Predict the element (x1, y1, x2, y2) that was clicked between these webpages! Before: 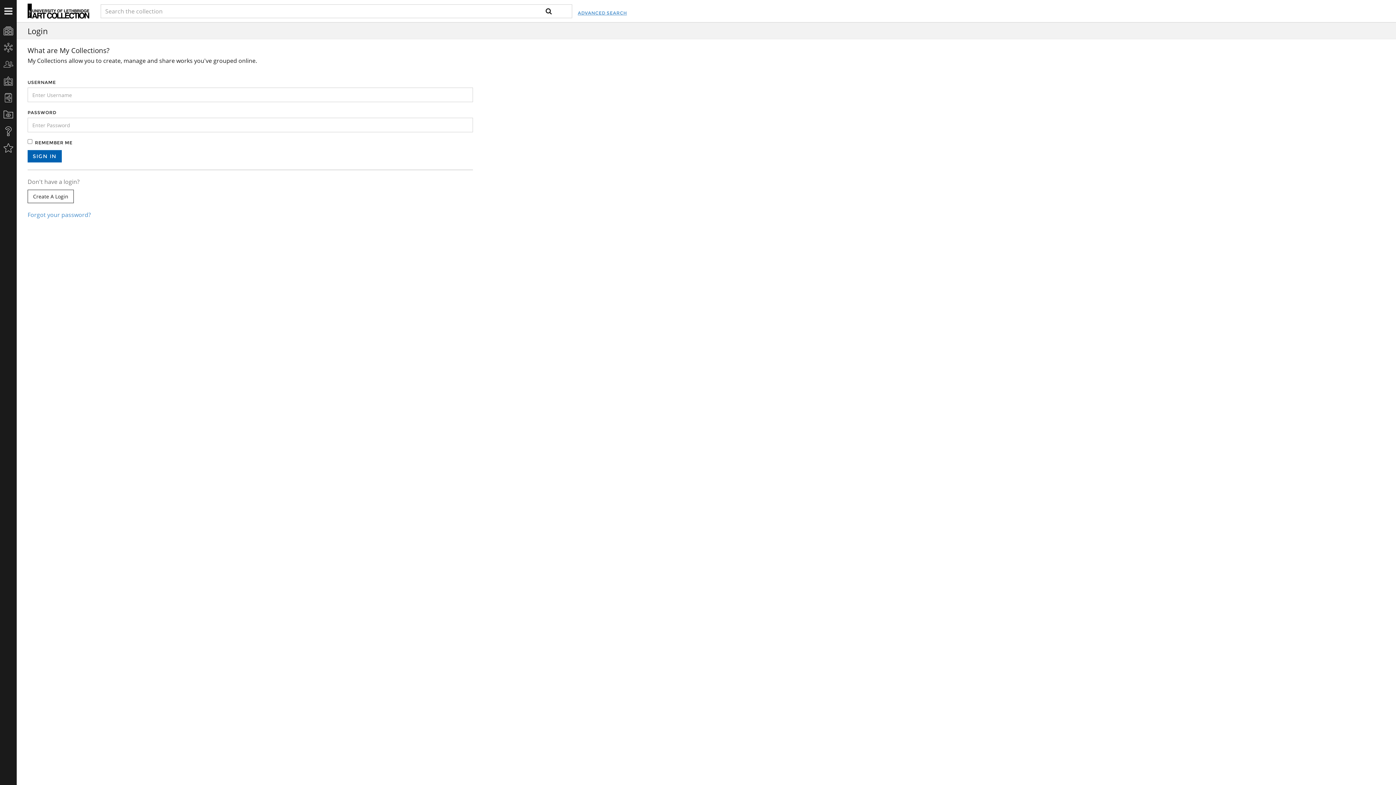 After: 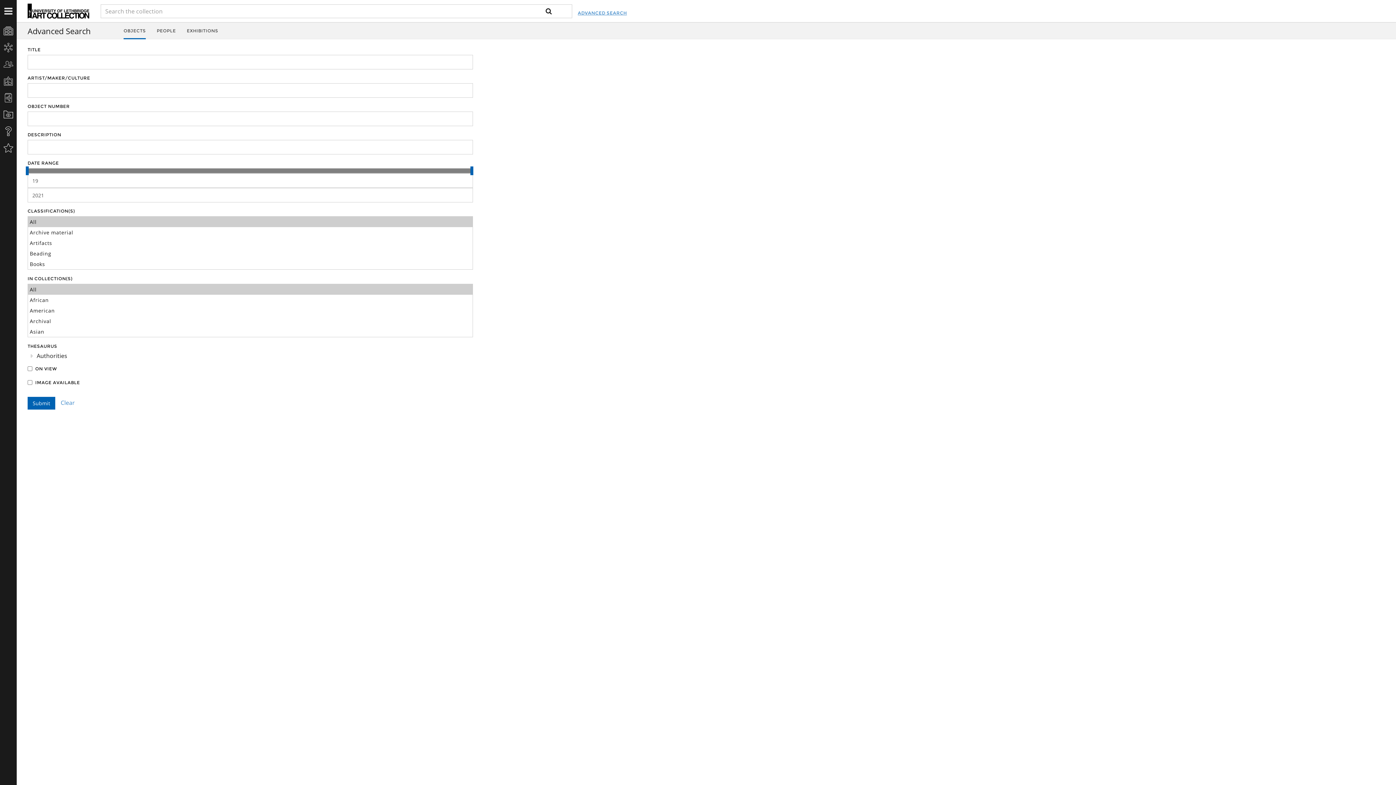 Action: bbox: (577, 1, 627, 24) label: ADVANCED SEARCH